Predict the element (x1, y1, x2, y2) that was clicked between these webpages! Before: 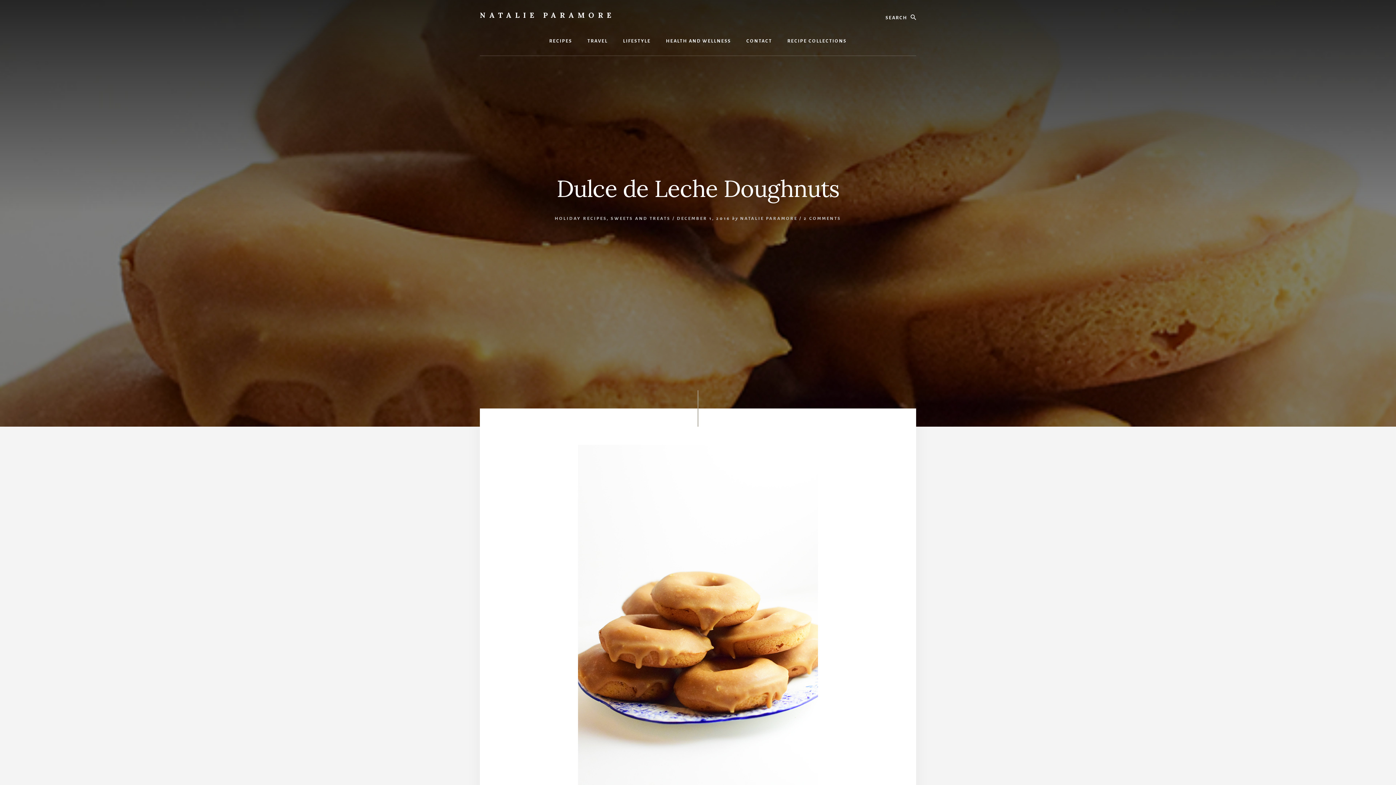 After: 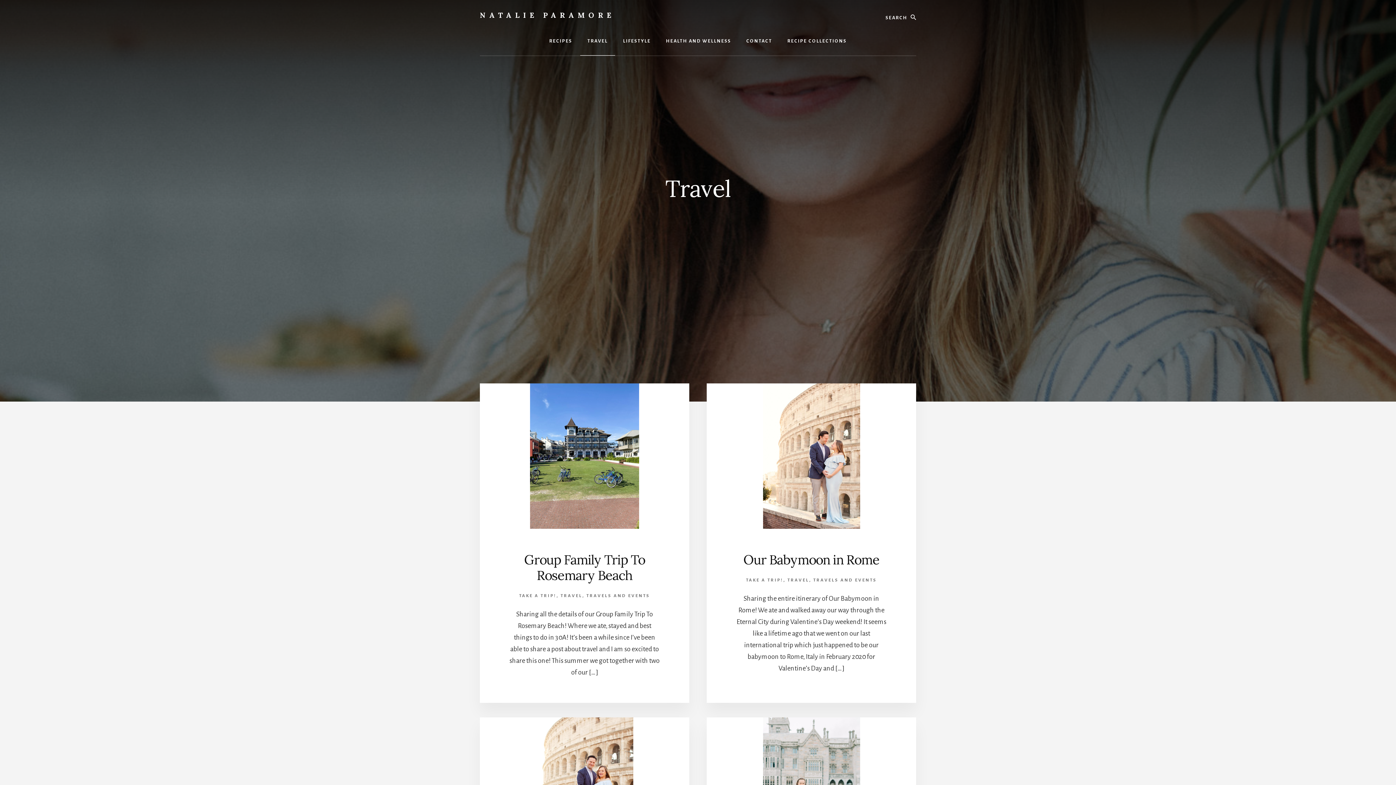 Action: label: TRAVEL bbox: (580, 26, 615, 55)